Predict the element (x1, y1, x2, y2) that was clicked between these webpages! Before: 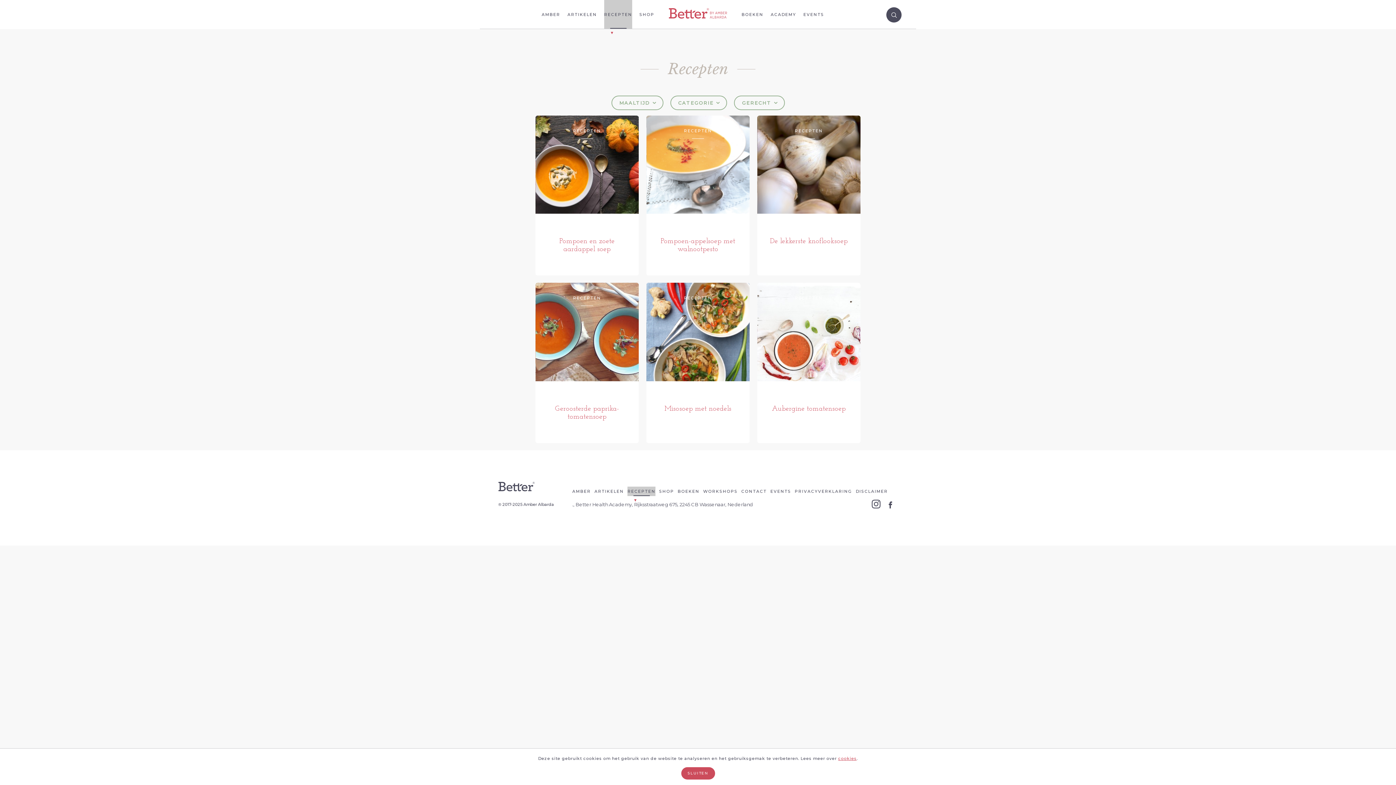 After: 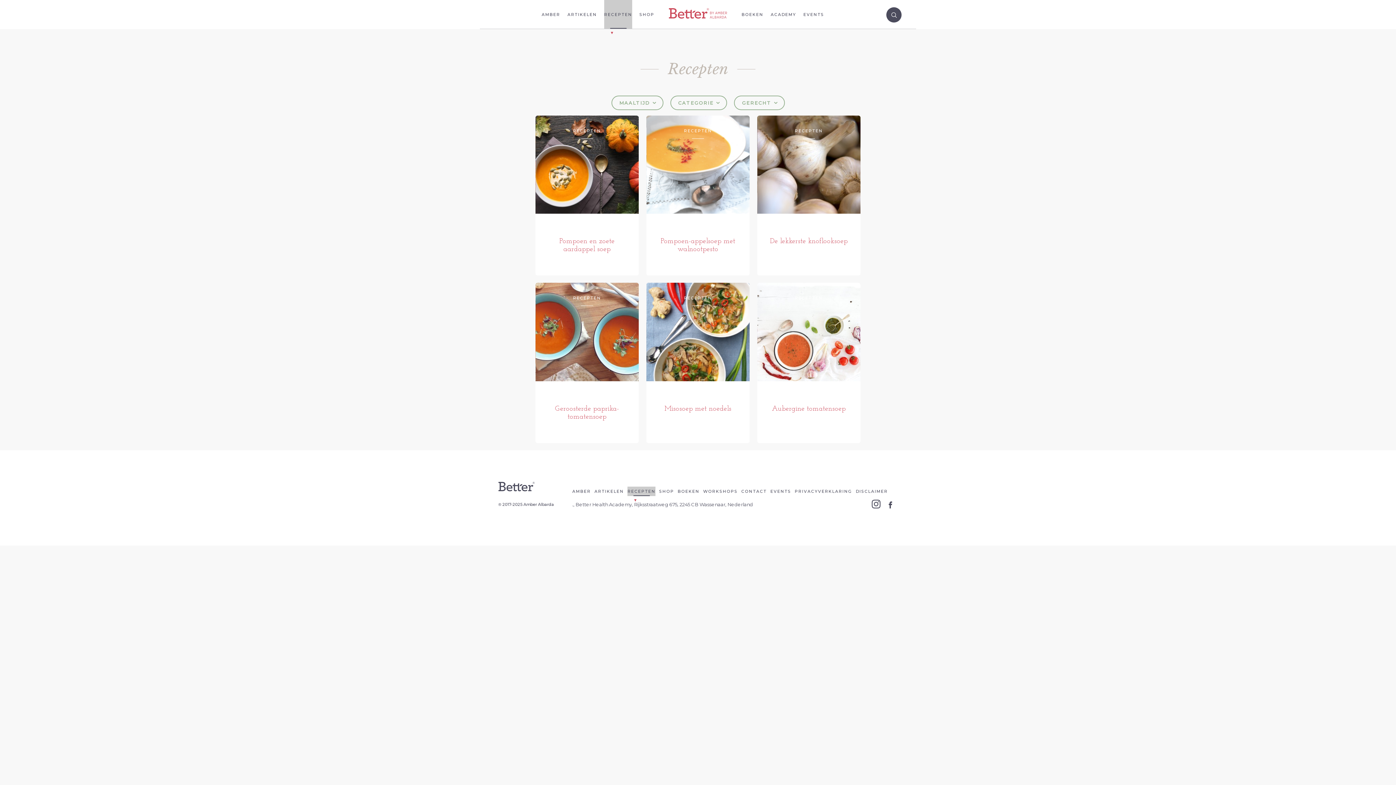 Action: bbox: (681, 767, 715, 780) label: SLUITEN